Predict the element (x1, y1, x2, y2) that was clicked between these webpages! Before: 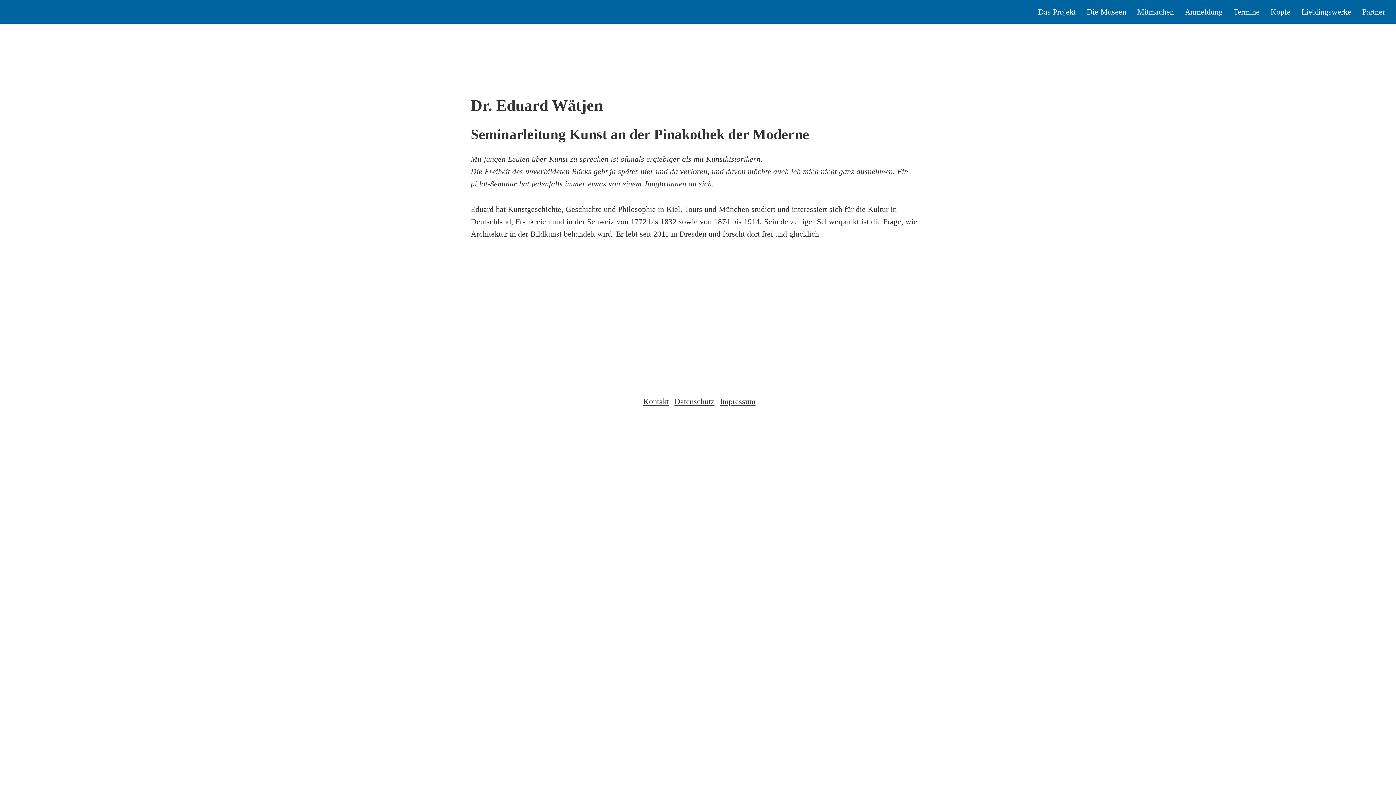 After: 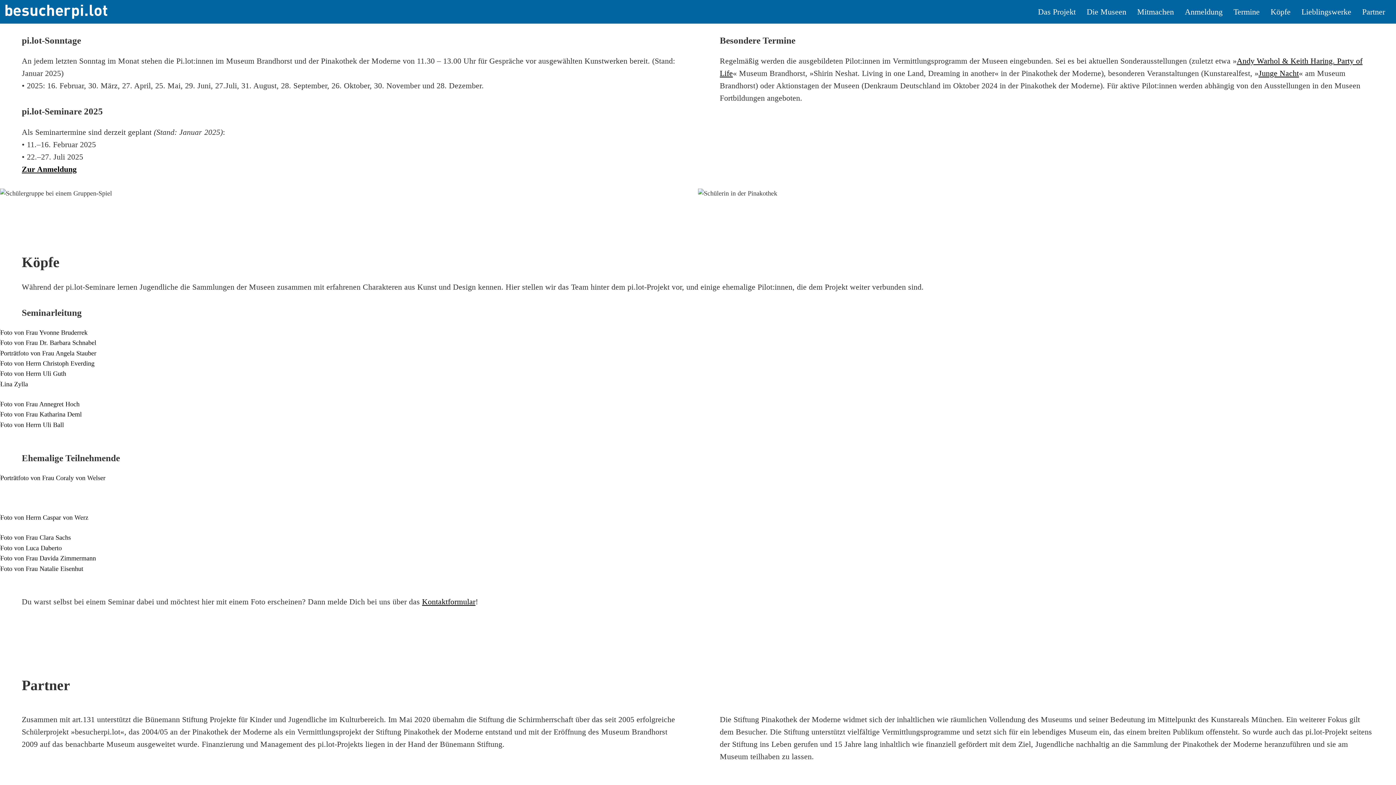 Action: bbox: (1228, 0, 1265, 23) label: Termine